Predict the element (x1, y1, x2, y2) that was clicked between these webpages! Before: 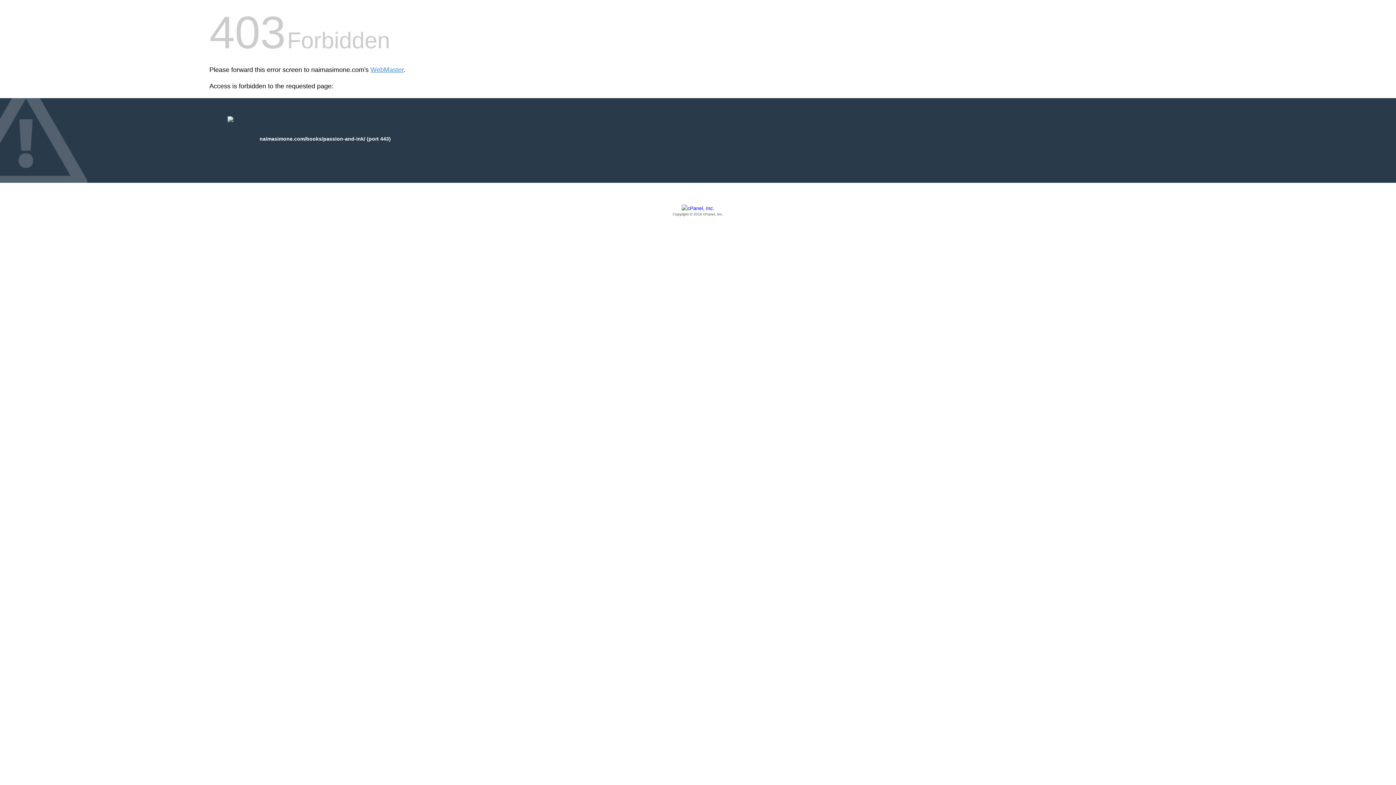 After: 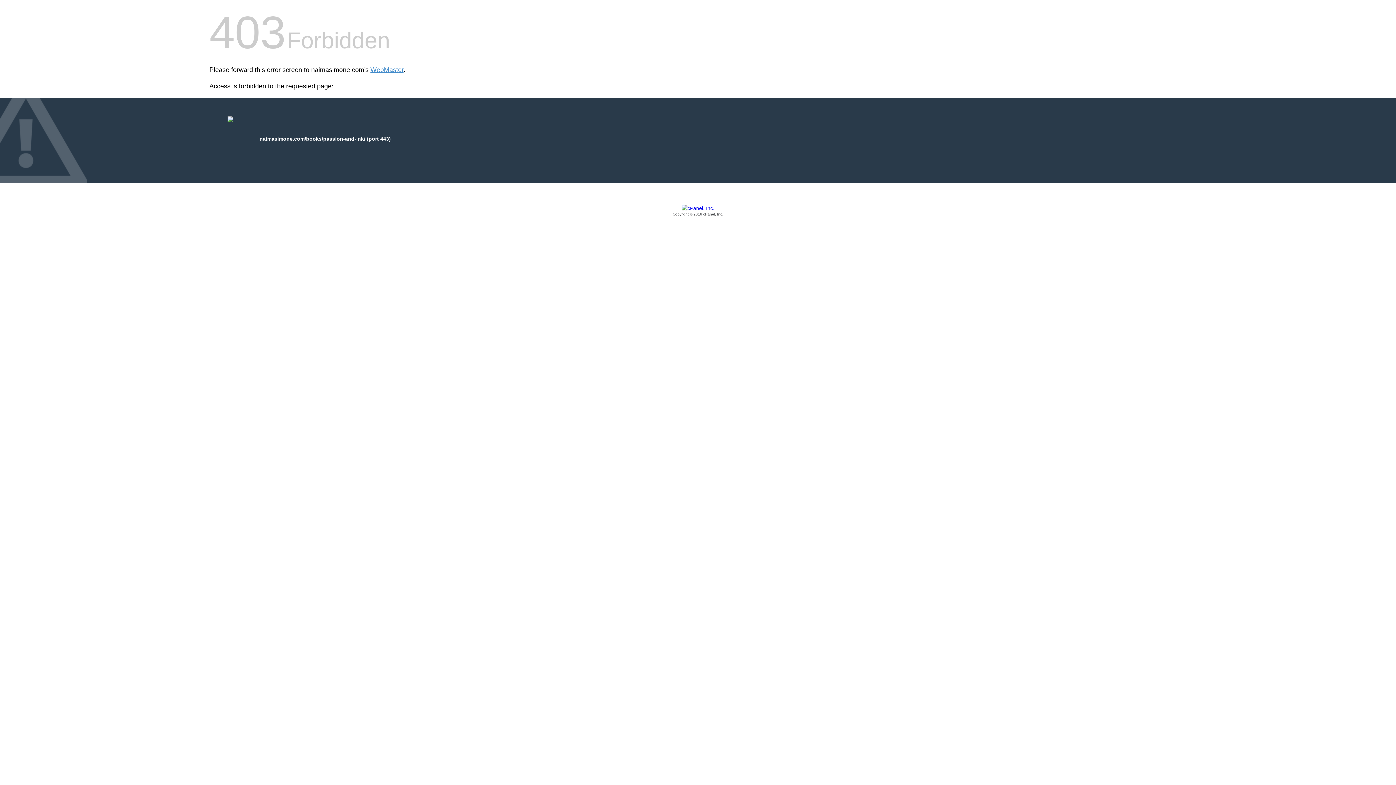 Action: bbox: (209, 205, 1186, 217) label: Copyright © 2016 cPanel, Inc.